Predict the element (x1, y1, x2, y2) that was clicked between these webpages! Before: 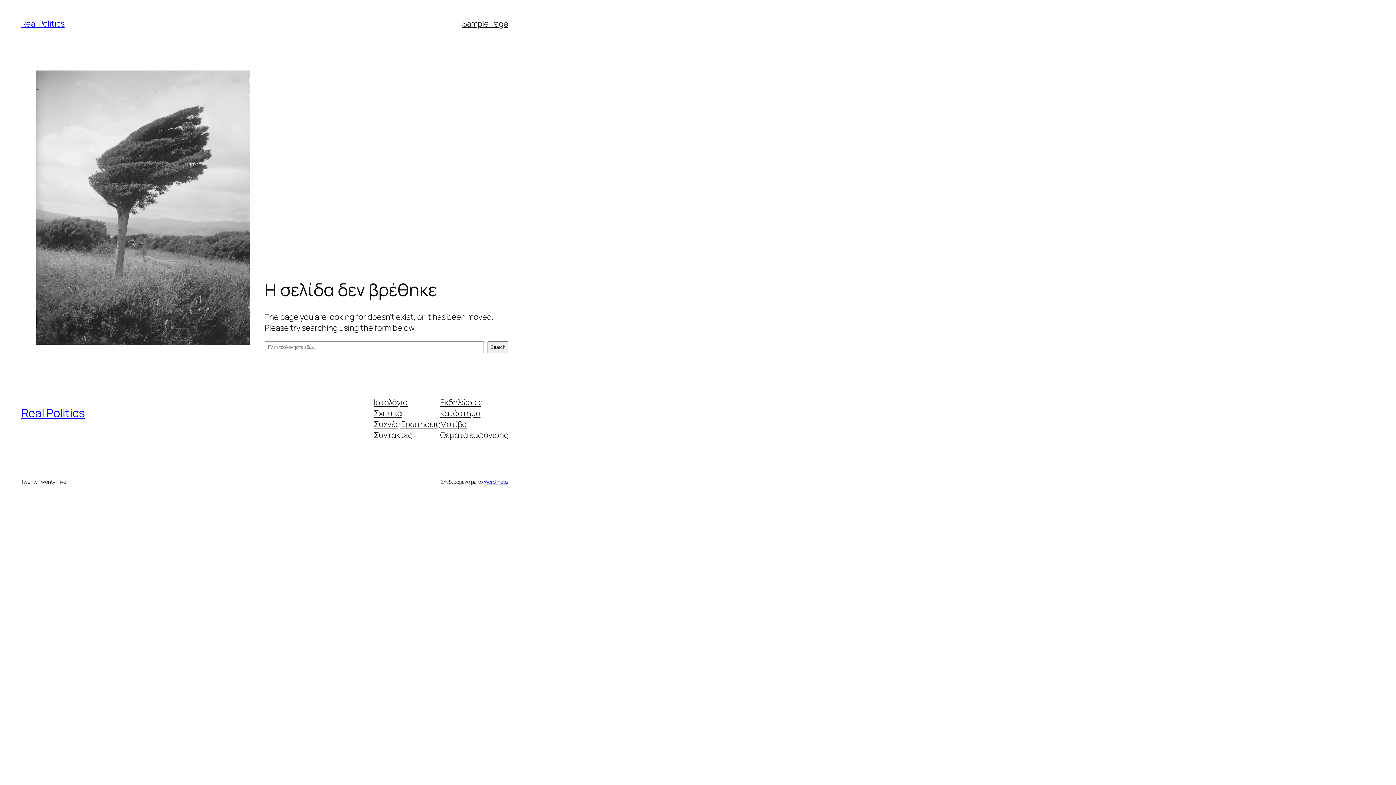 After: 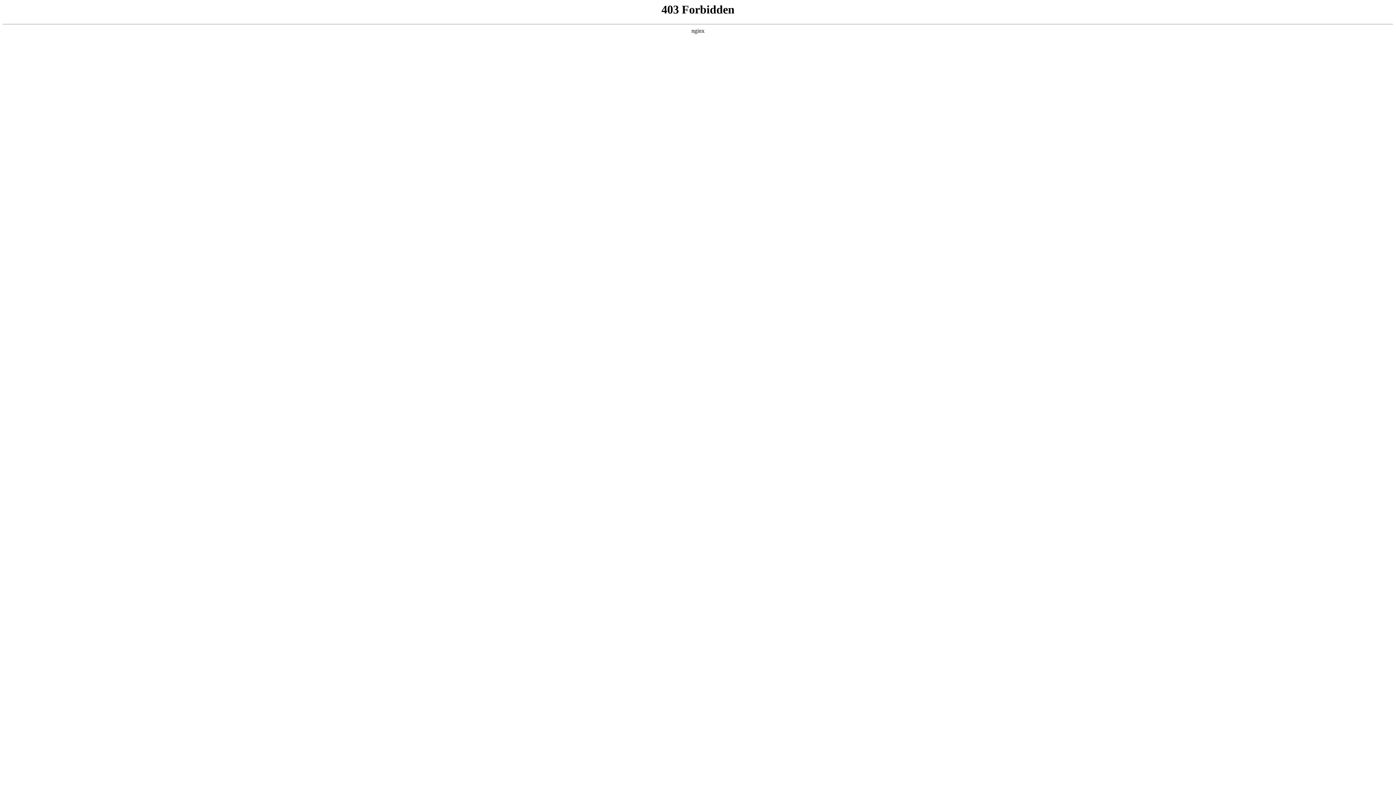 Action: bbox: (483, 478, 508, 485) label: WordPress